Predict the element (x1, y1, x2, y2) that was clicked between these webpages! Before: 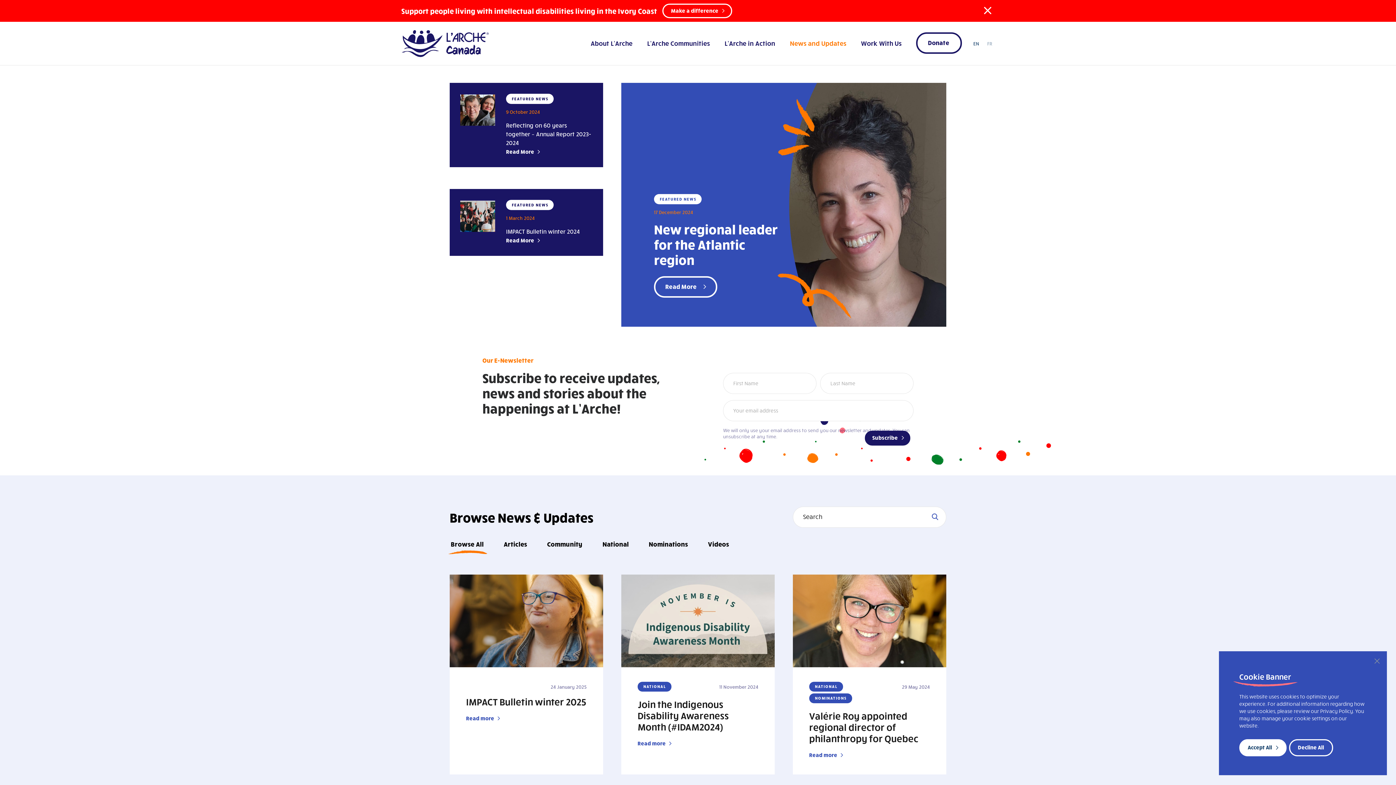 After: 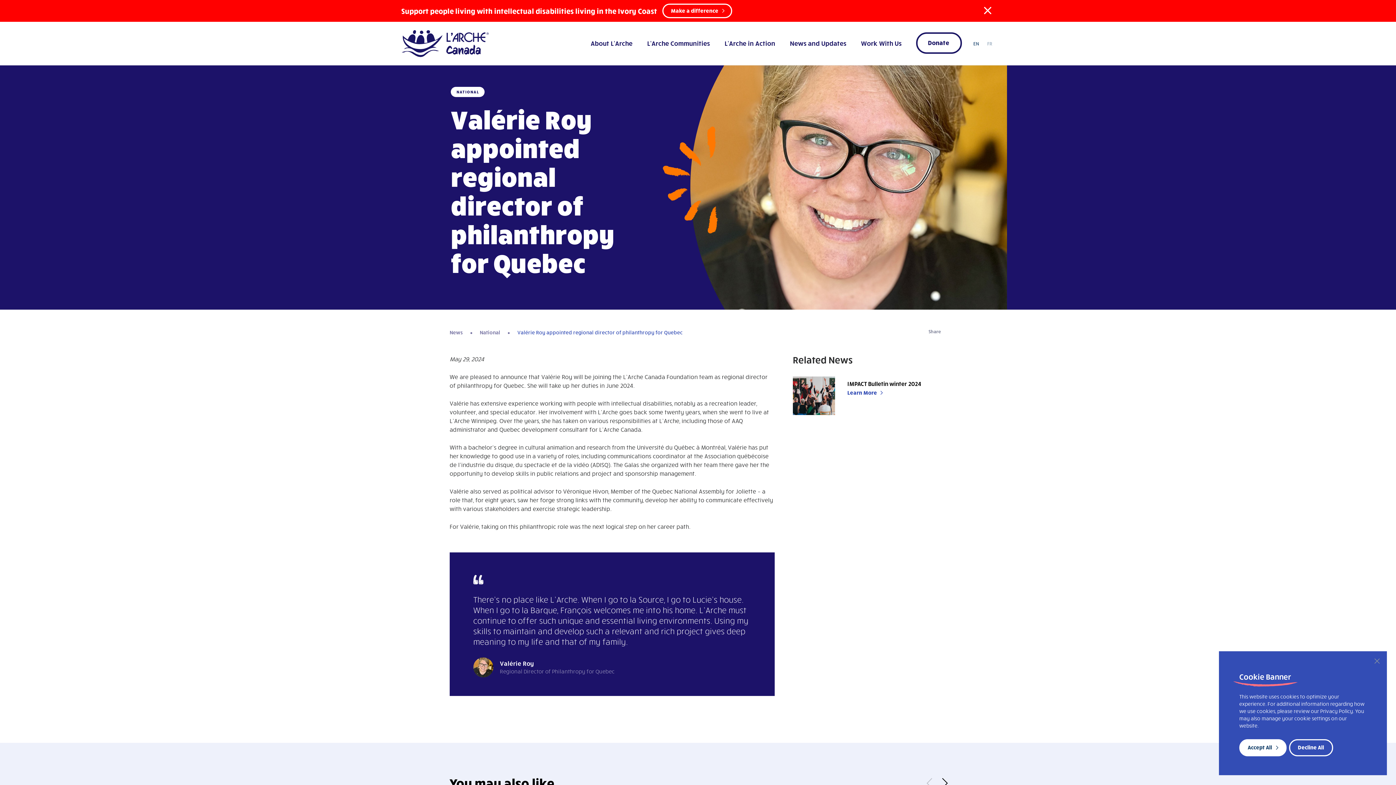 Action: bbox: (809, 710, 918, 744) label: Valérie Roy appointed regional director of philanthropy for Quebec